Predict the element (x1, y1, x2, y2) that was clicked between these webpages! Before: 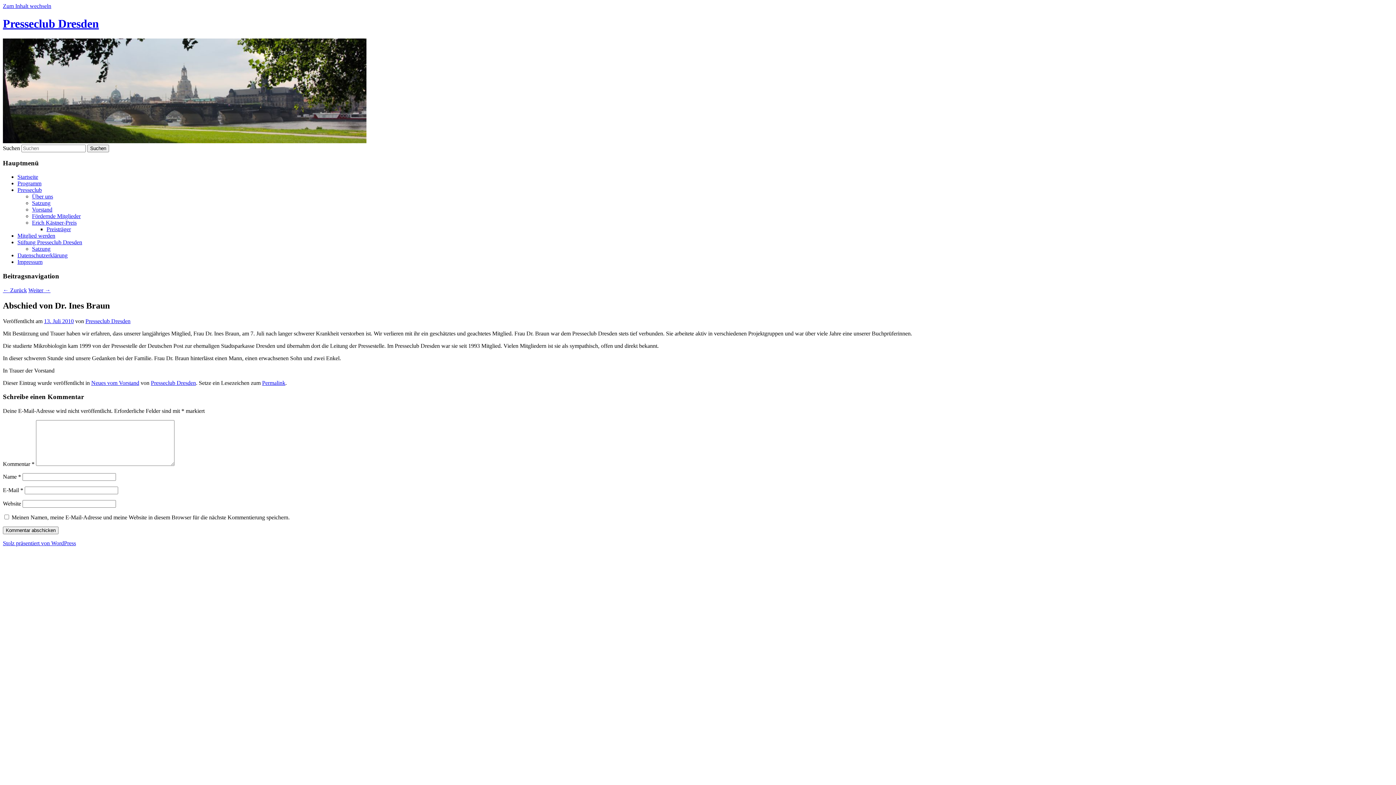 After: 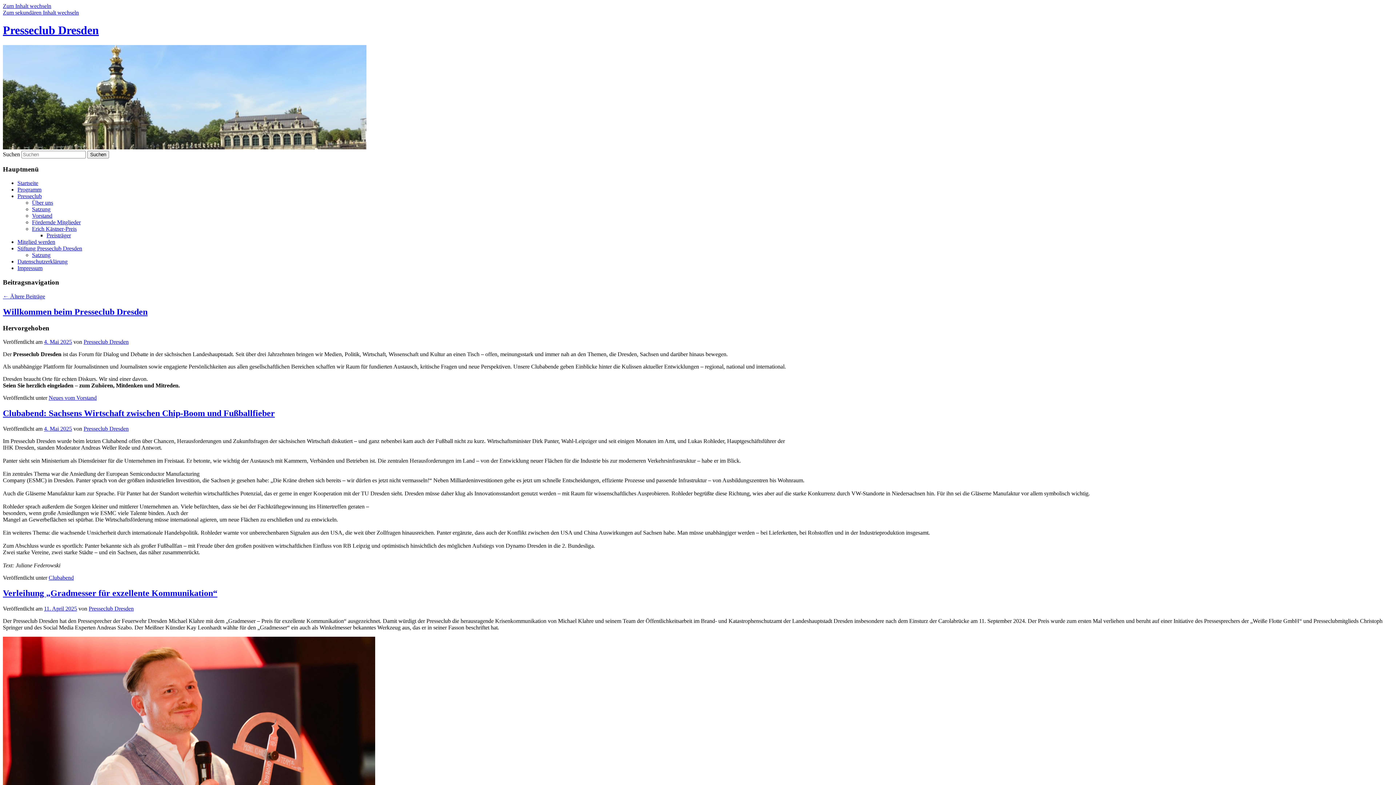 Action: label: Presseclub Dresden bbox: (2, 17, 98, 30)